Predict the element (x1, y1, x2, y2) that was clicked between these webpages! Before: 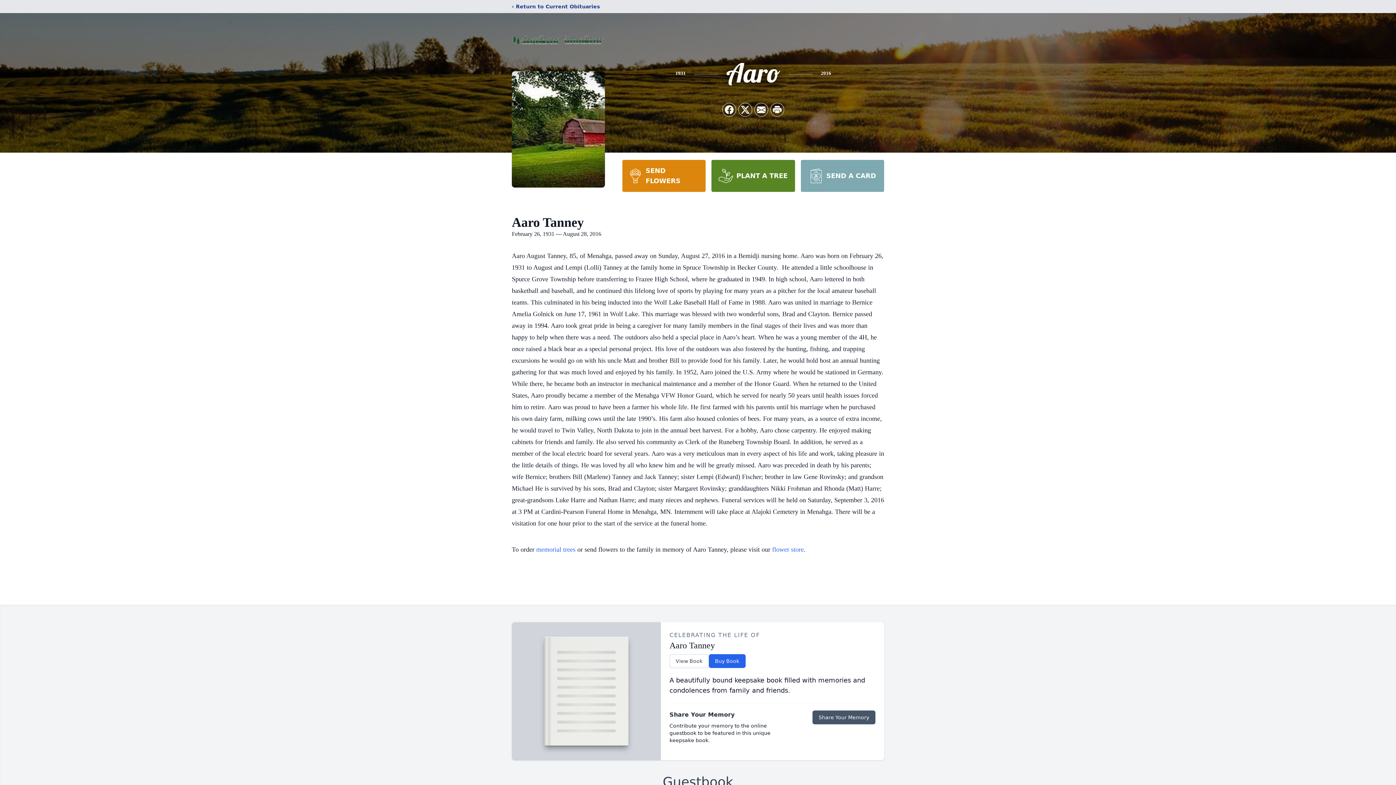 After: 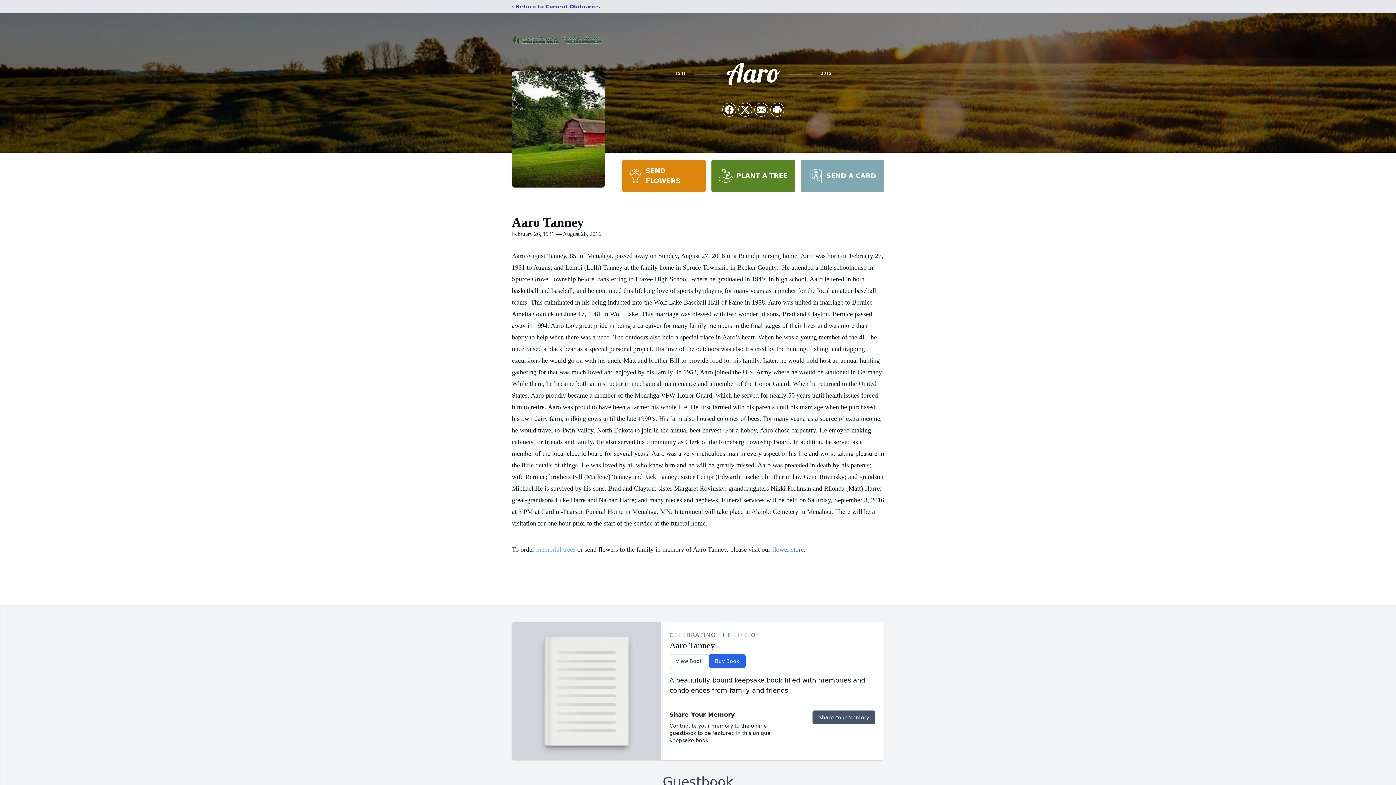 Action: bbox: (536, 546, 575, 553) label: memorial trees